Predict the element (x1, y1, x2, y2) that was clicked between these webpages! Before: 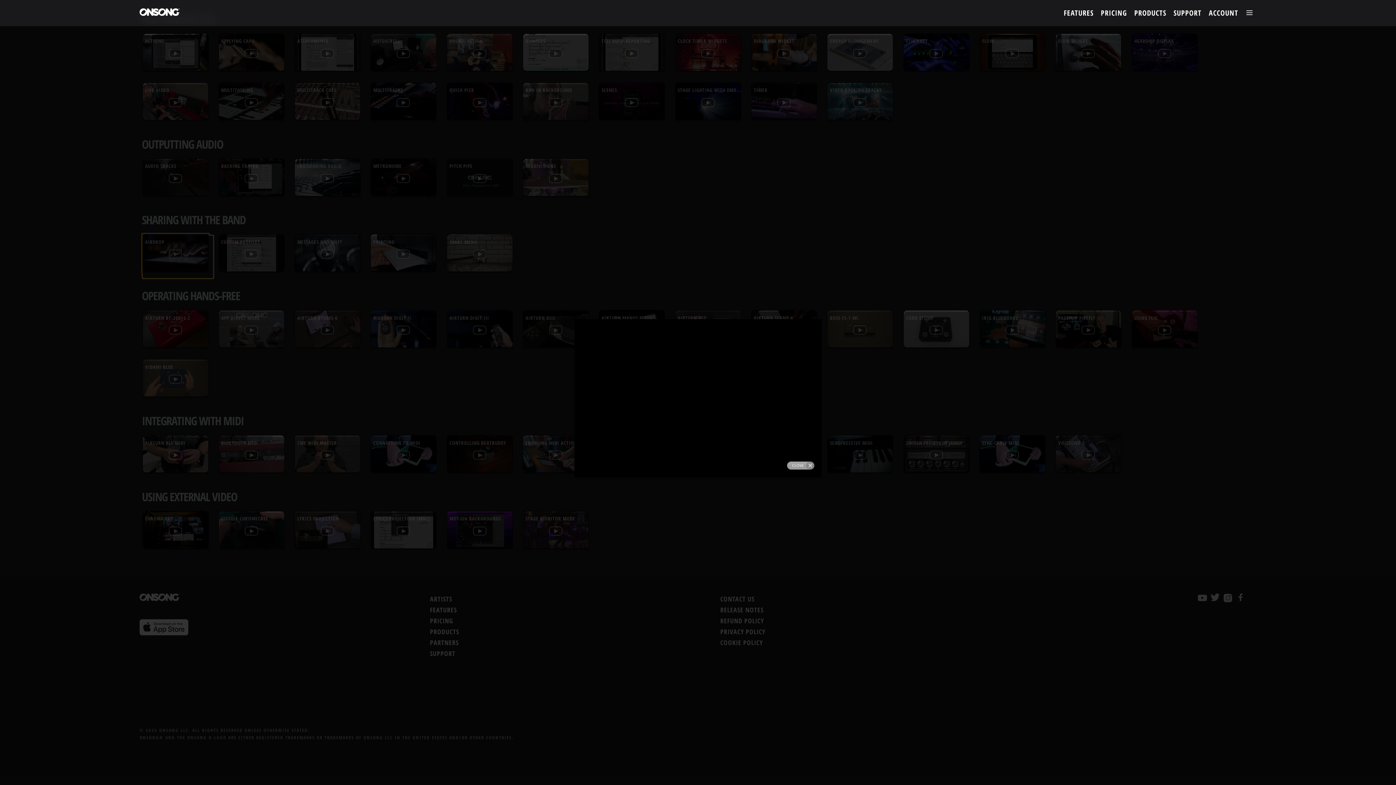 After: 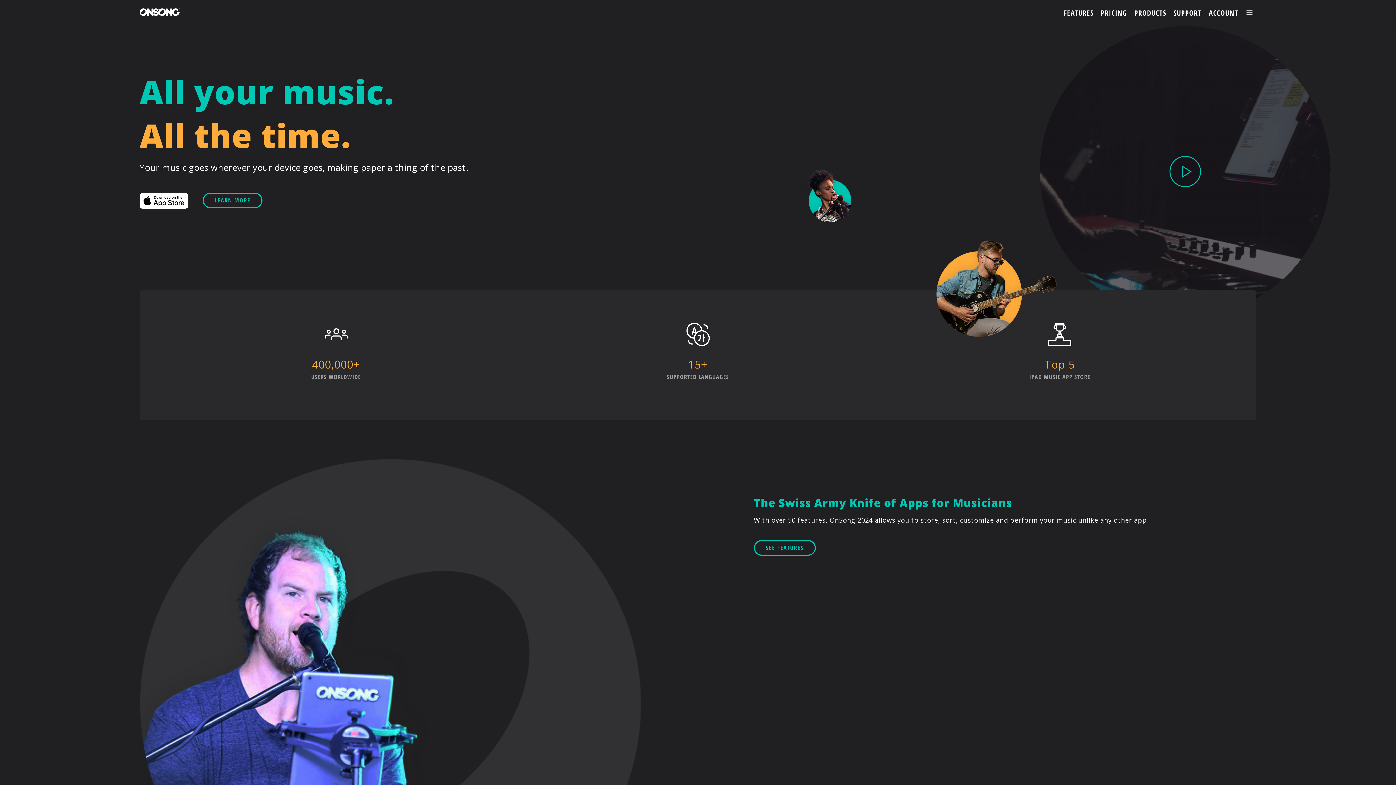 Action: bbox: (139, 10, 180, 17)